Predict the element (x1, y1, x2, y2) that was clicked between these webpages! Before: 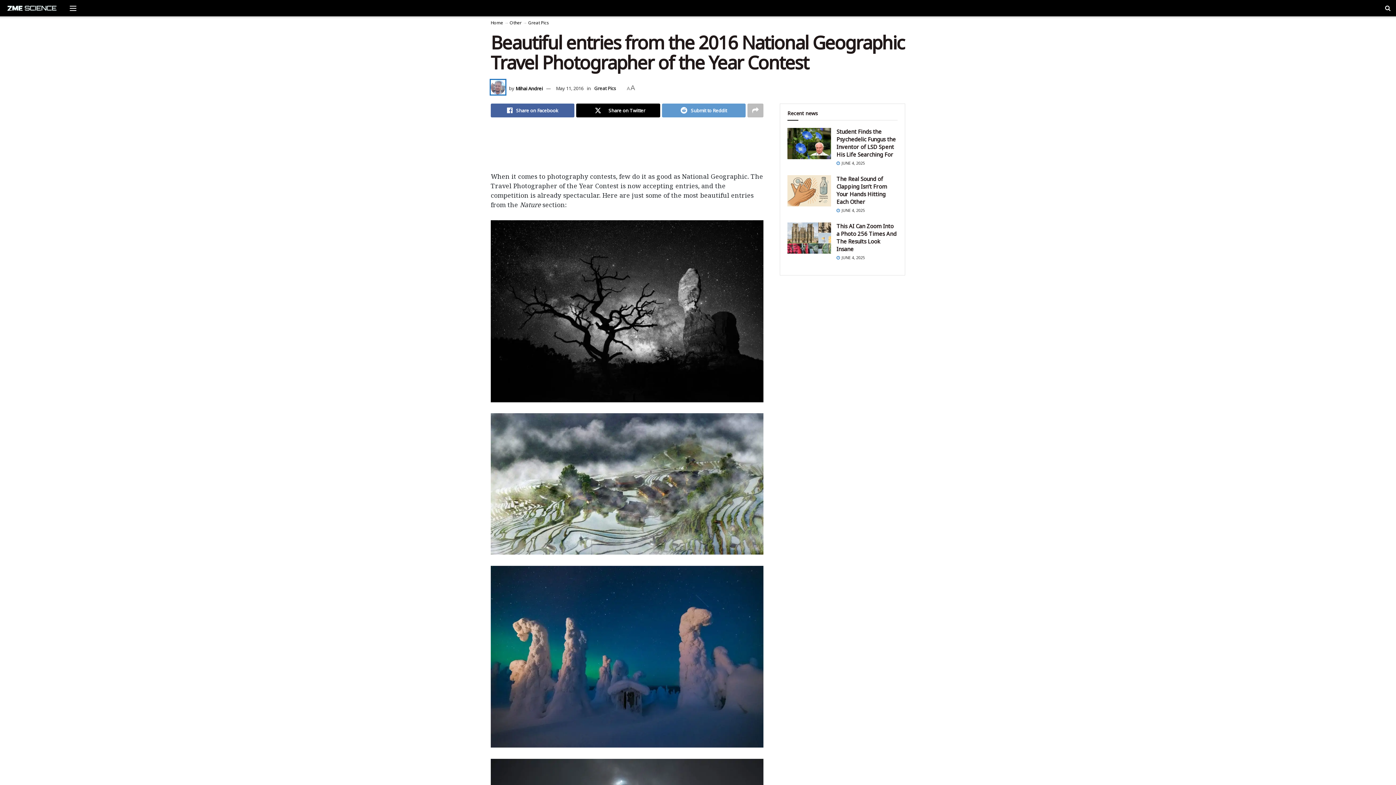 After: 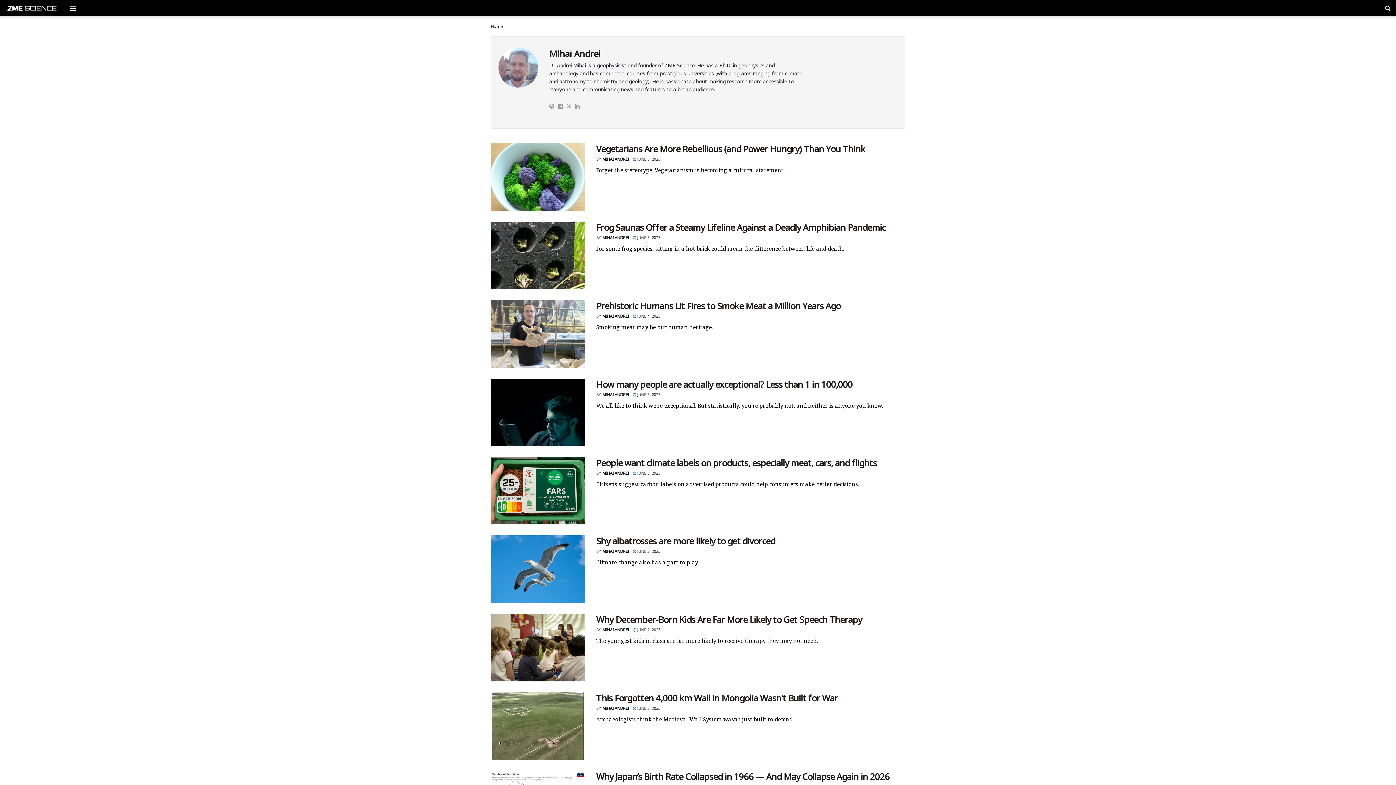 Action: label: Mihai Andrei bbox: (515, 85, 543, 91)